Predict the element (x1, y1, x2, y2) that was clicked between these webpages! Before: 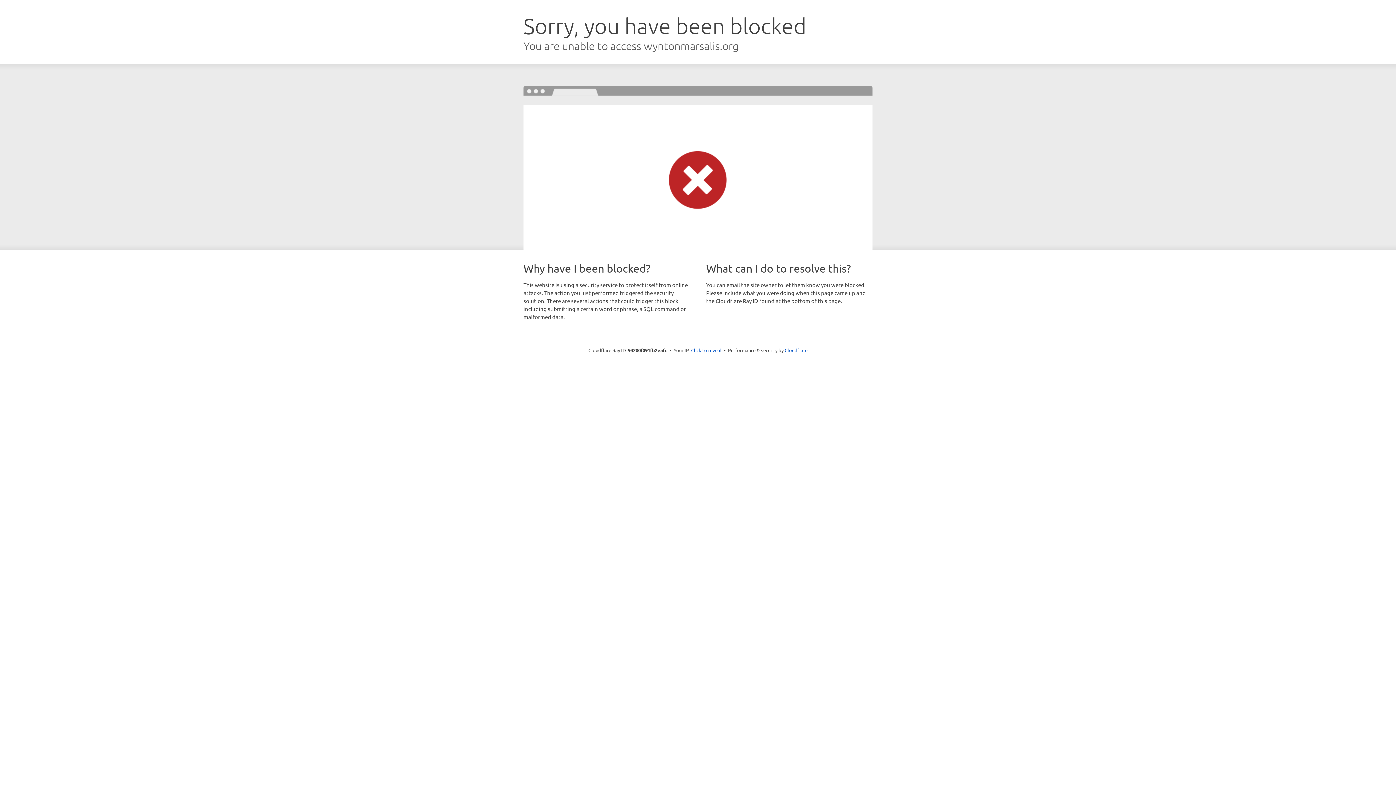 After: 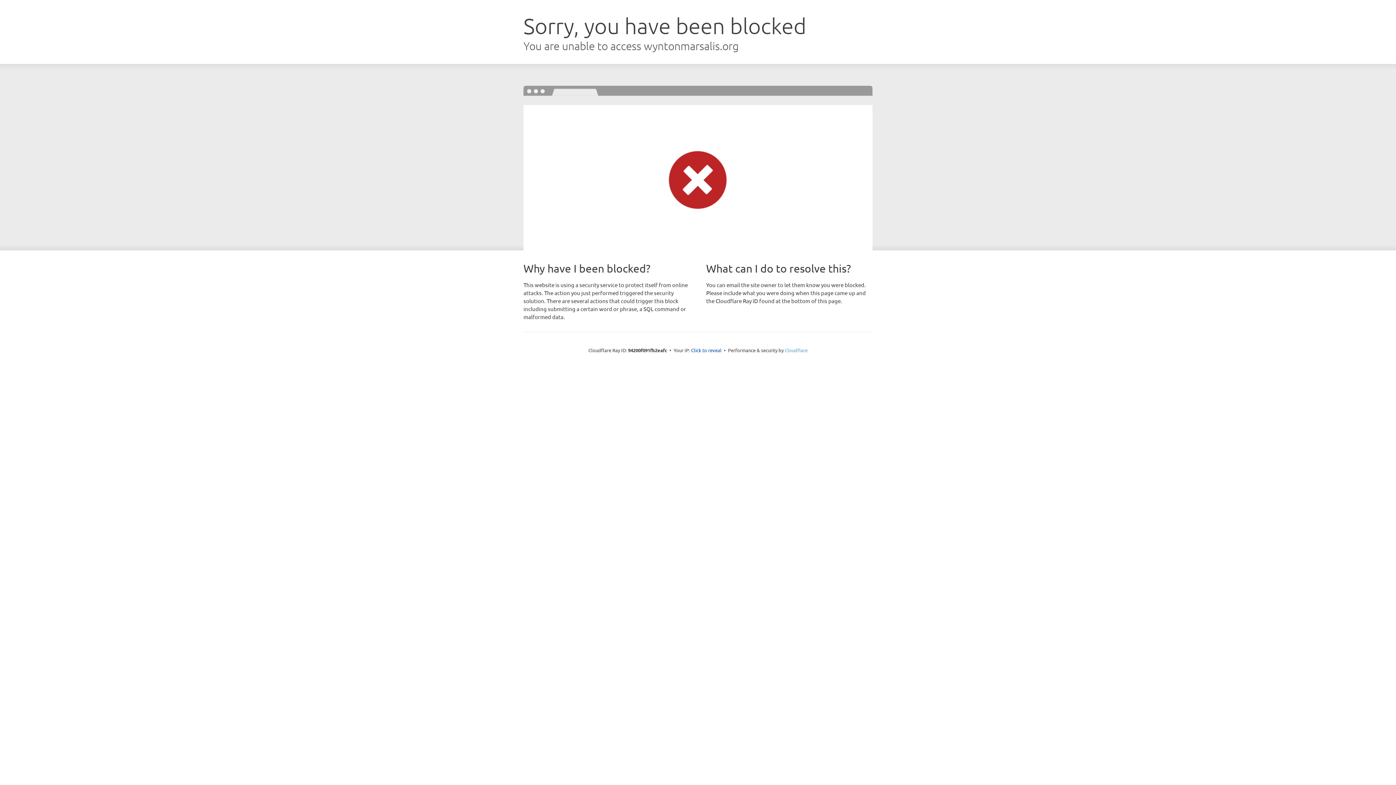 Action: label: Cloudflare bbox: (784, 347, 807, 353)